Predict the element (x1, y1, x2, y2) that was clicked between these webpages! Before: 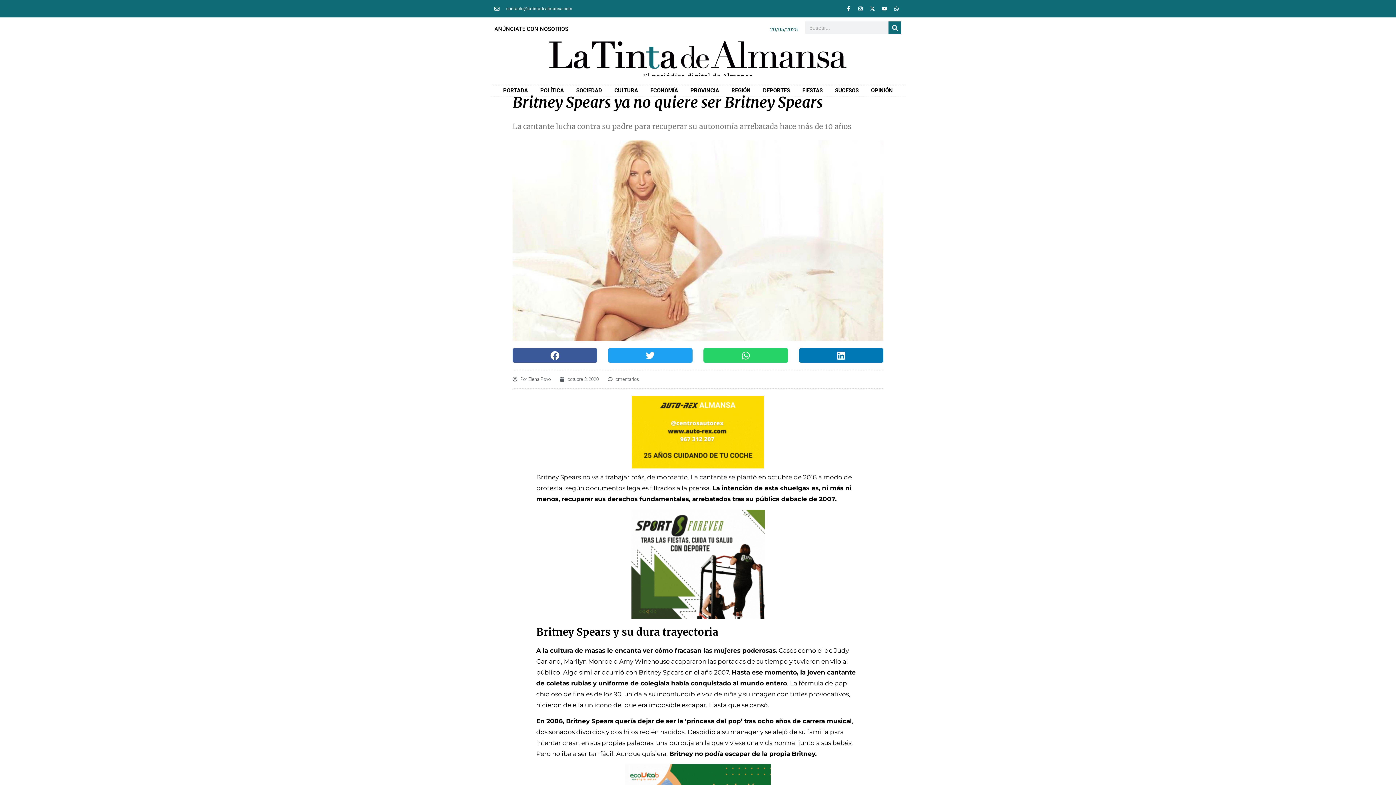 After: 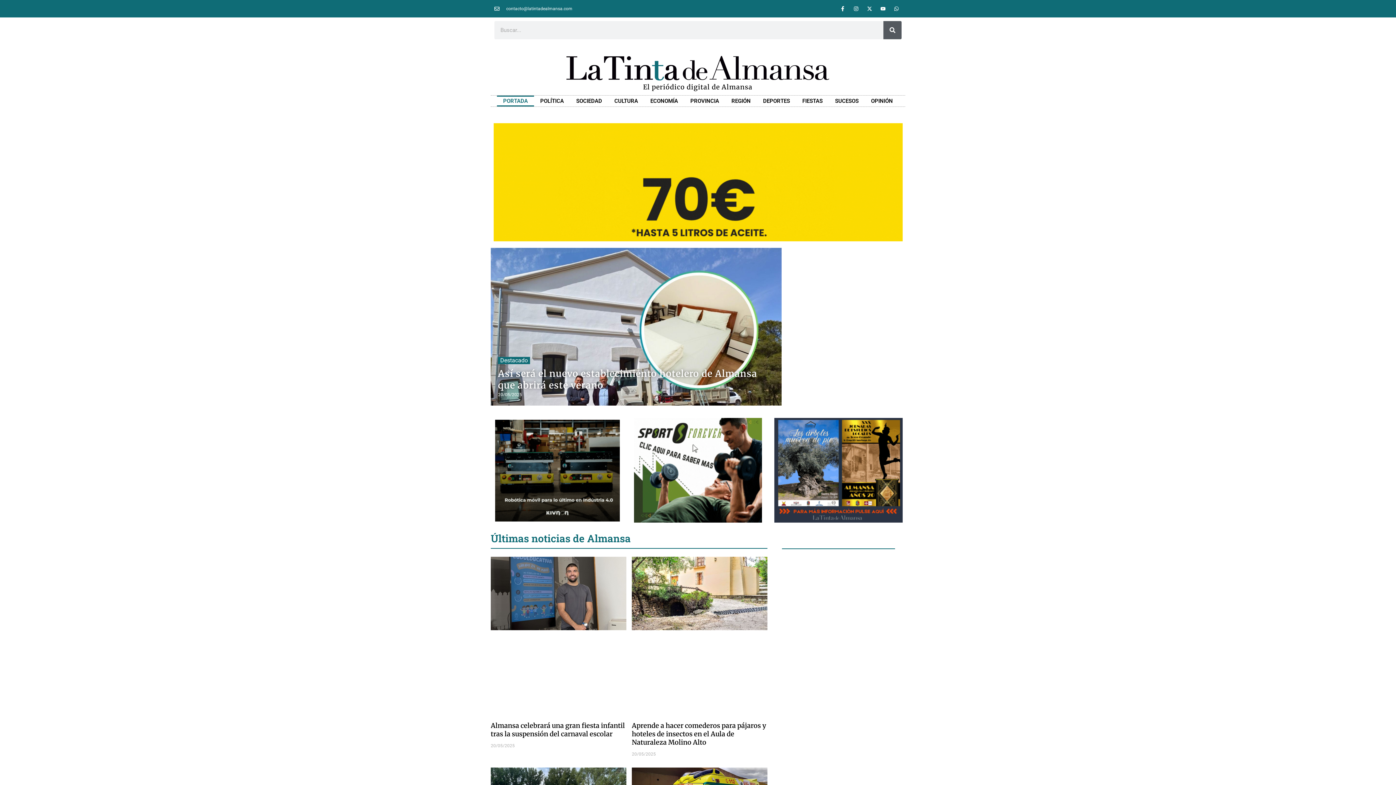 Action: label: PORTADA bbox: (497, 85, 534, 96)